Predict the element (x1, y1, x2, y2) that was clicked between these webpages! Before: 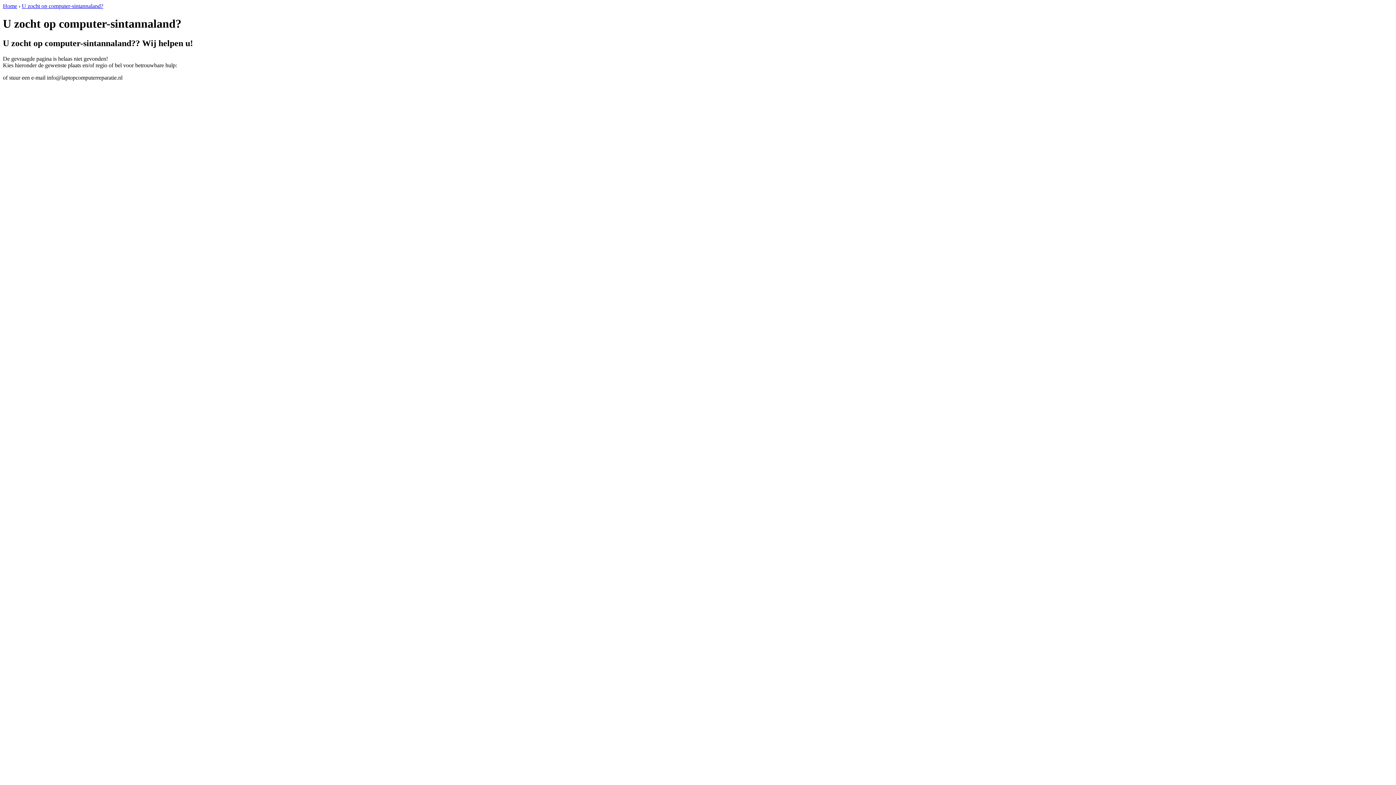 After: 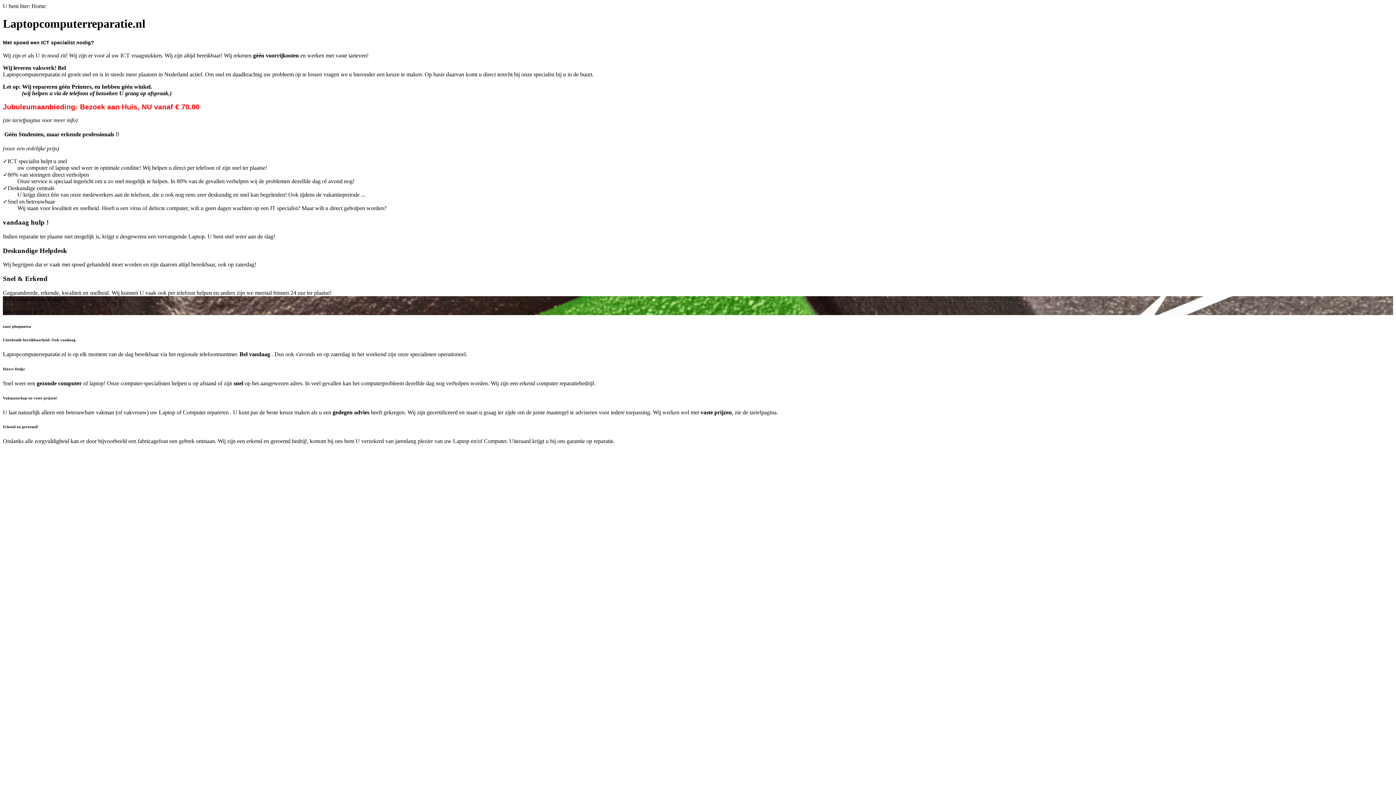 Action: label: U zocht op computer-sintannaland? bbox: (21, 2, 103, 9)